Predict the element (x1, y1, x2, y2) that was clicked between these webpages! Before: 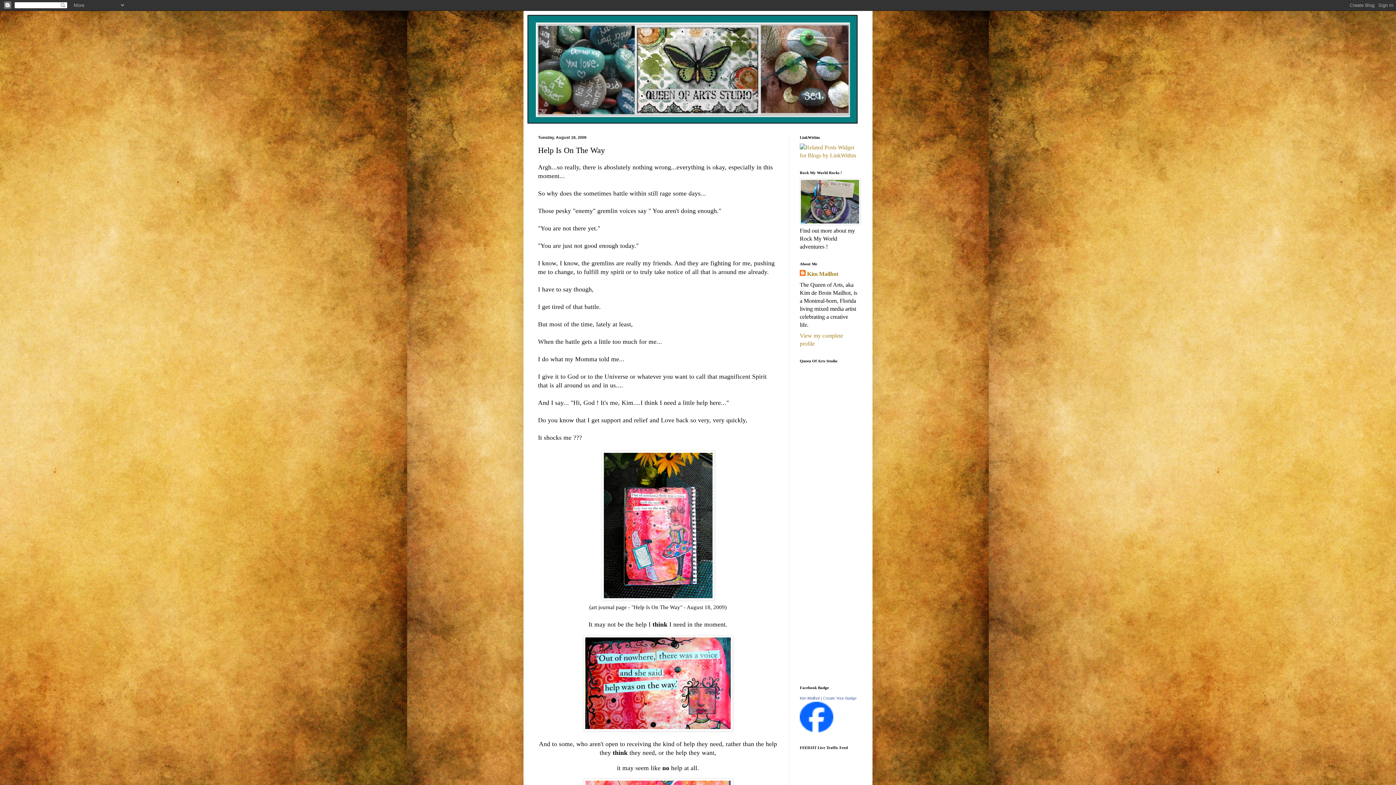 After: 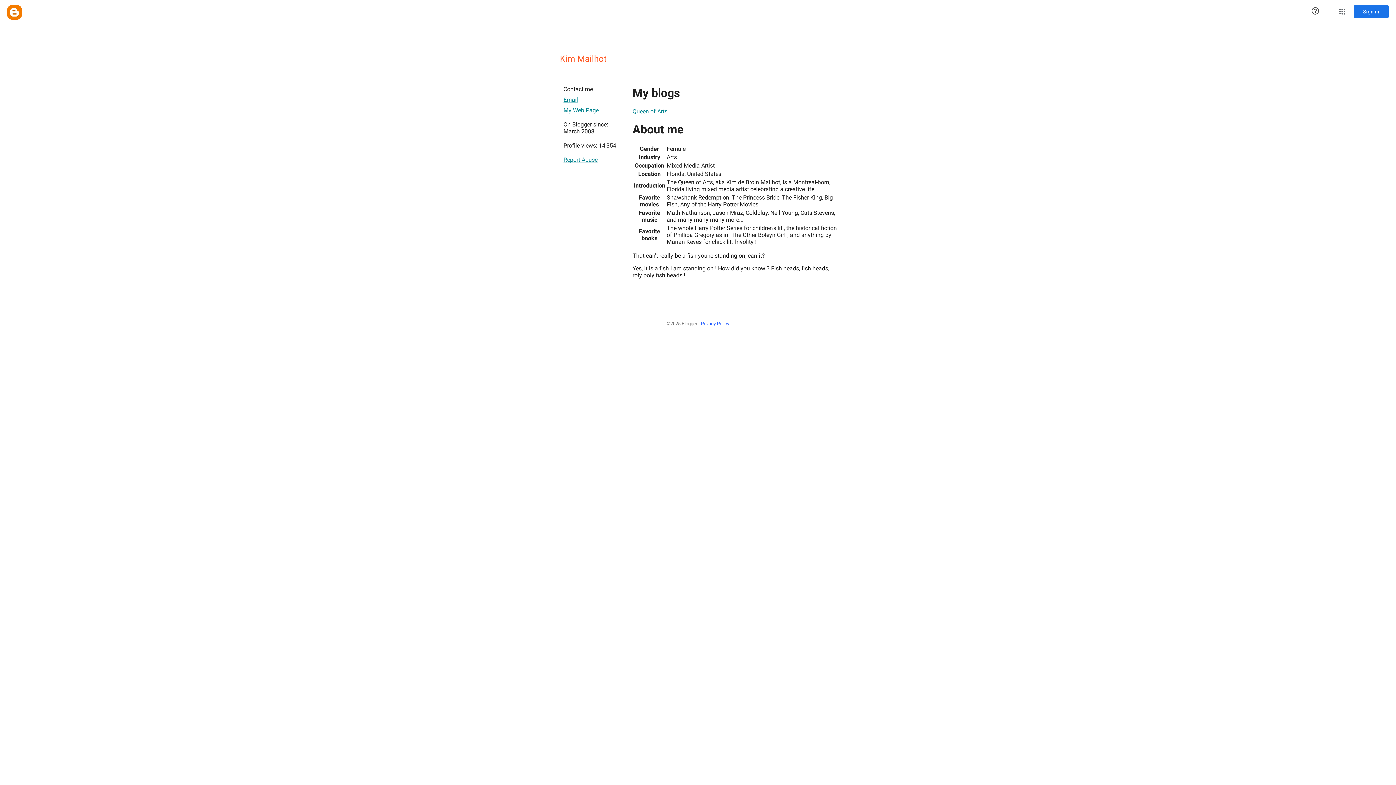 Action: label: Kim Mailhot bbox: (800, 270, 838, 278)